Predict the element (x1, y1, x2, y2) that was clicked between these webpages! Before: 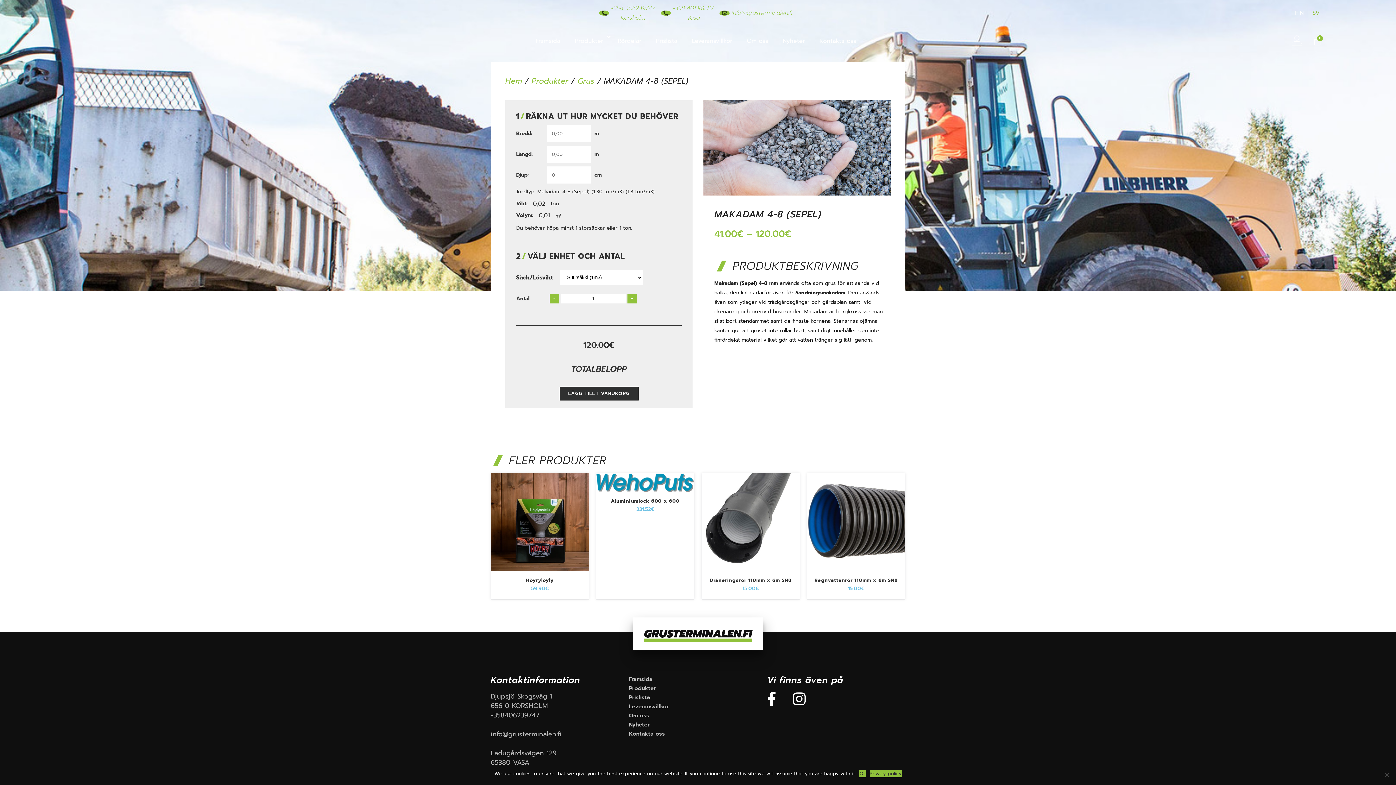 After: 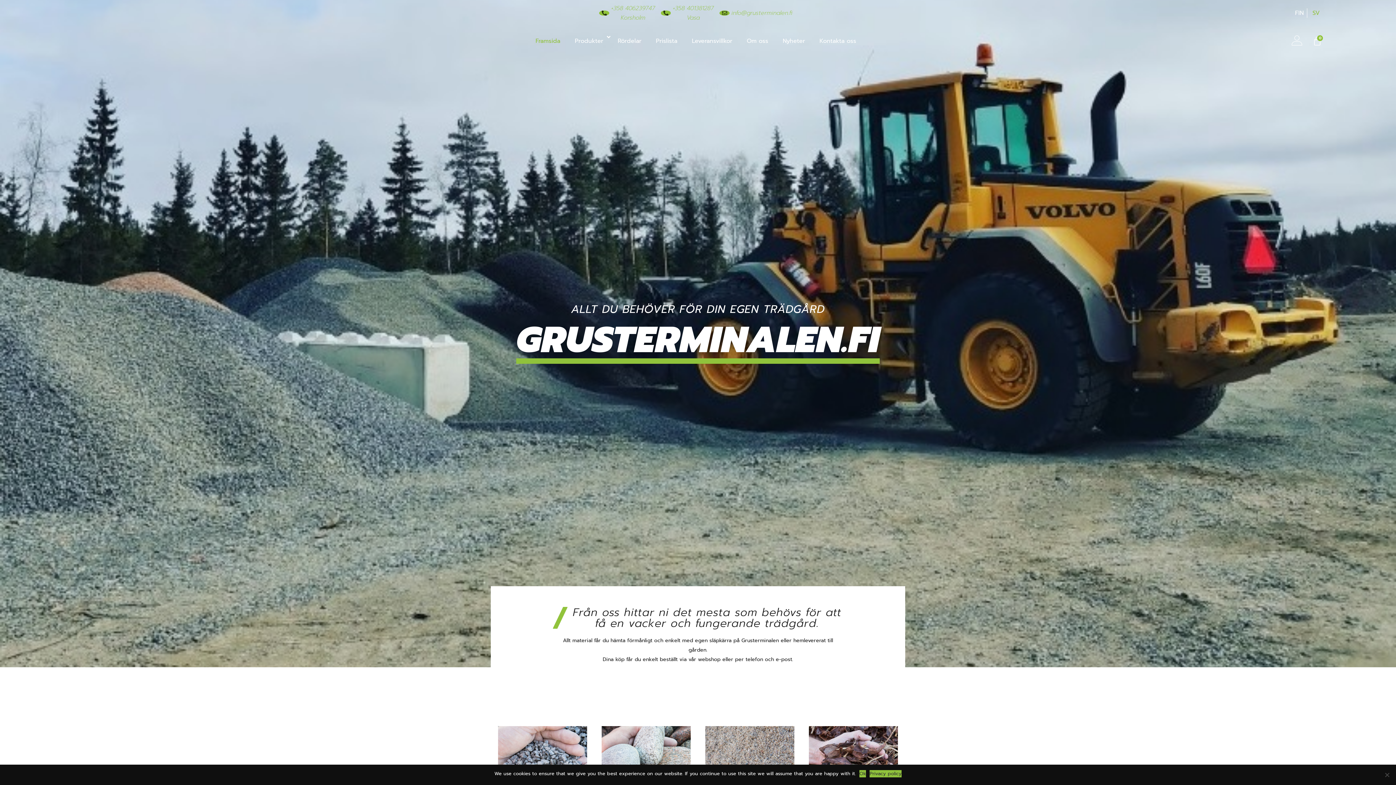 Action: label: GRUSTERMINALEN.FI bbox: (644, 625, 752, 642)